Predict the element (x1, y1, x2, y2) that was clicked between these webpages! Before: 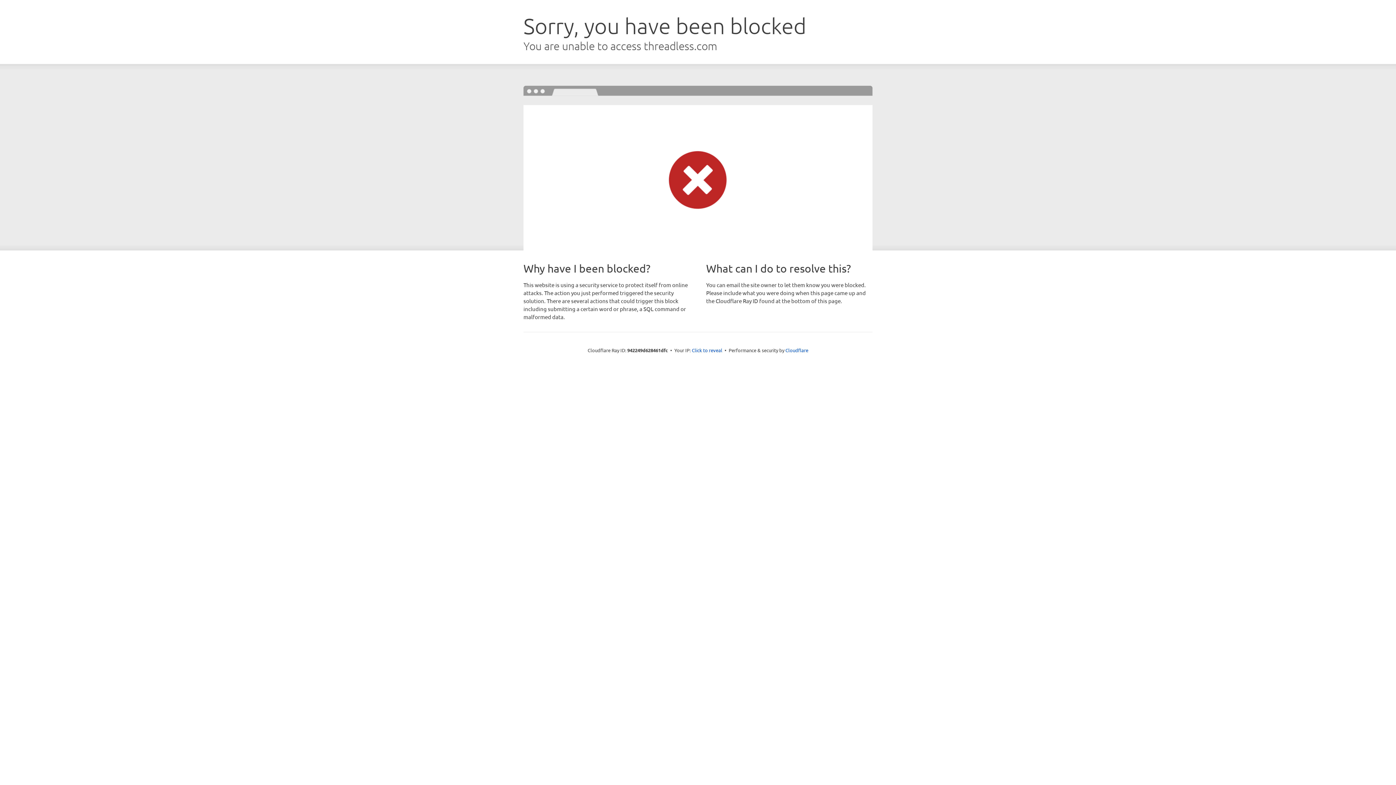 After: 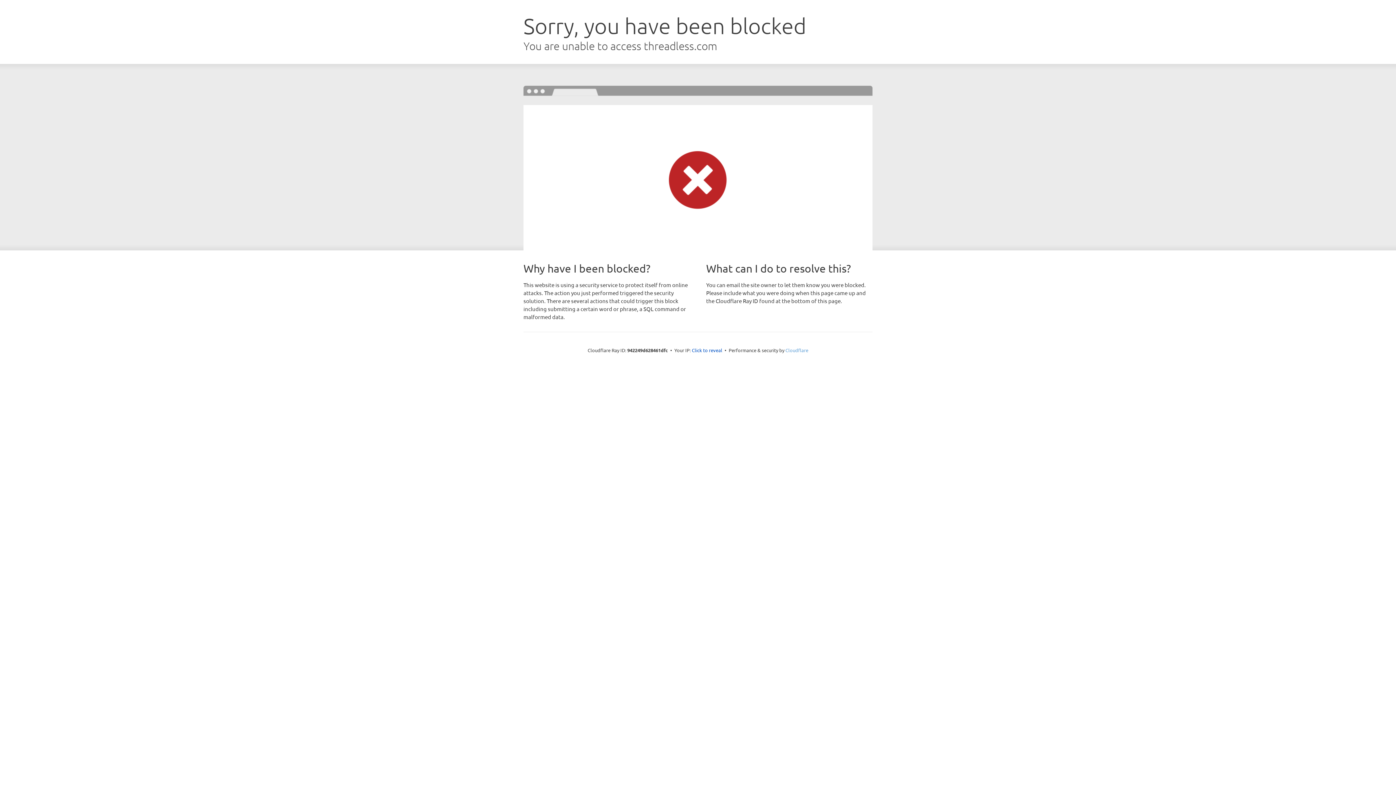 Action: label: Cloudflare bbox: (785, 347, 808, 353)